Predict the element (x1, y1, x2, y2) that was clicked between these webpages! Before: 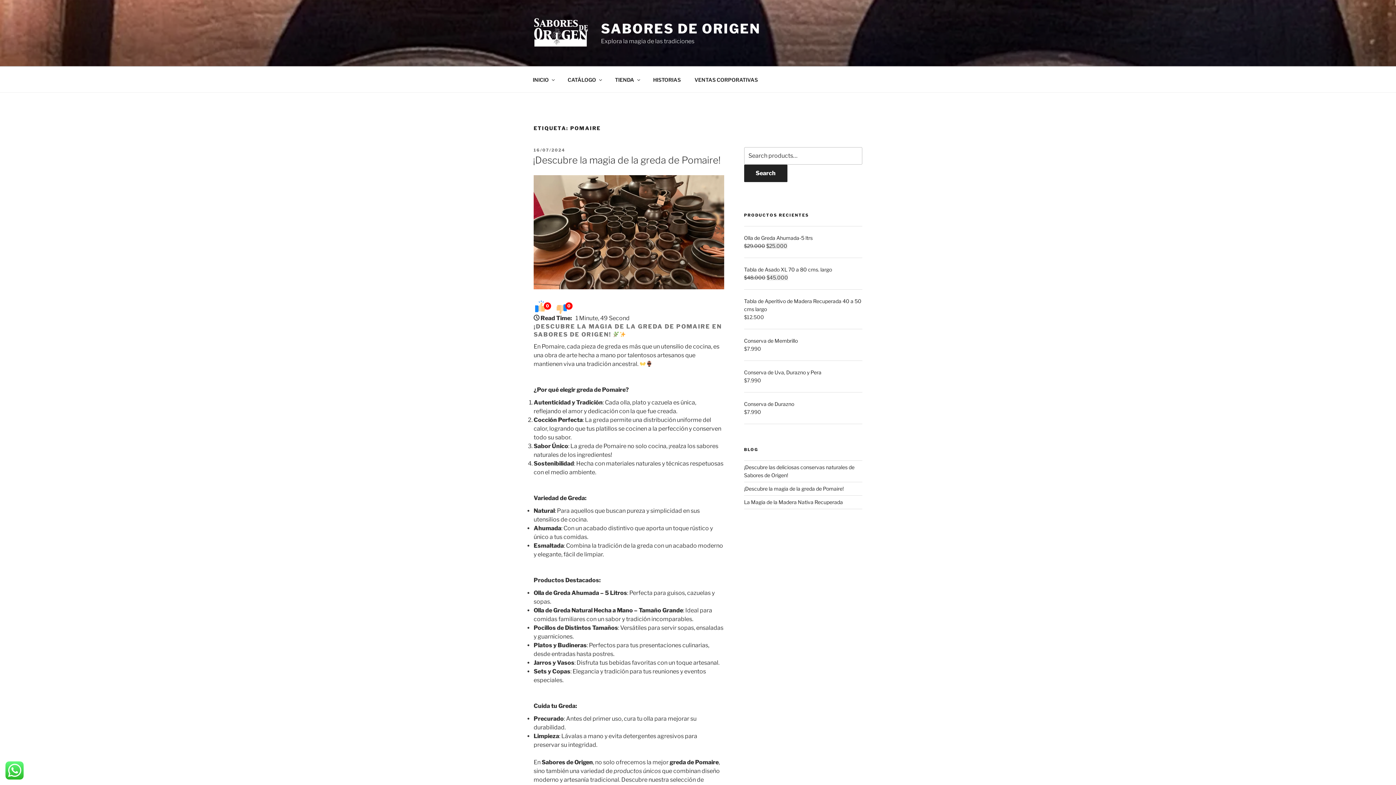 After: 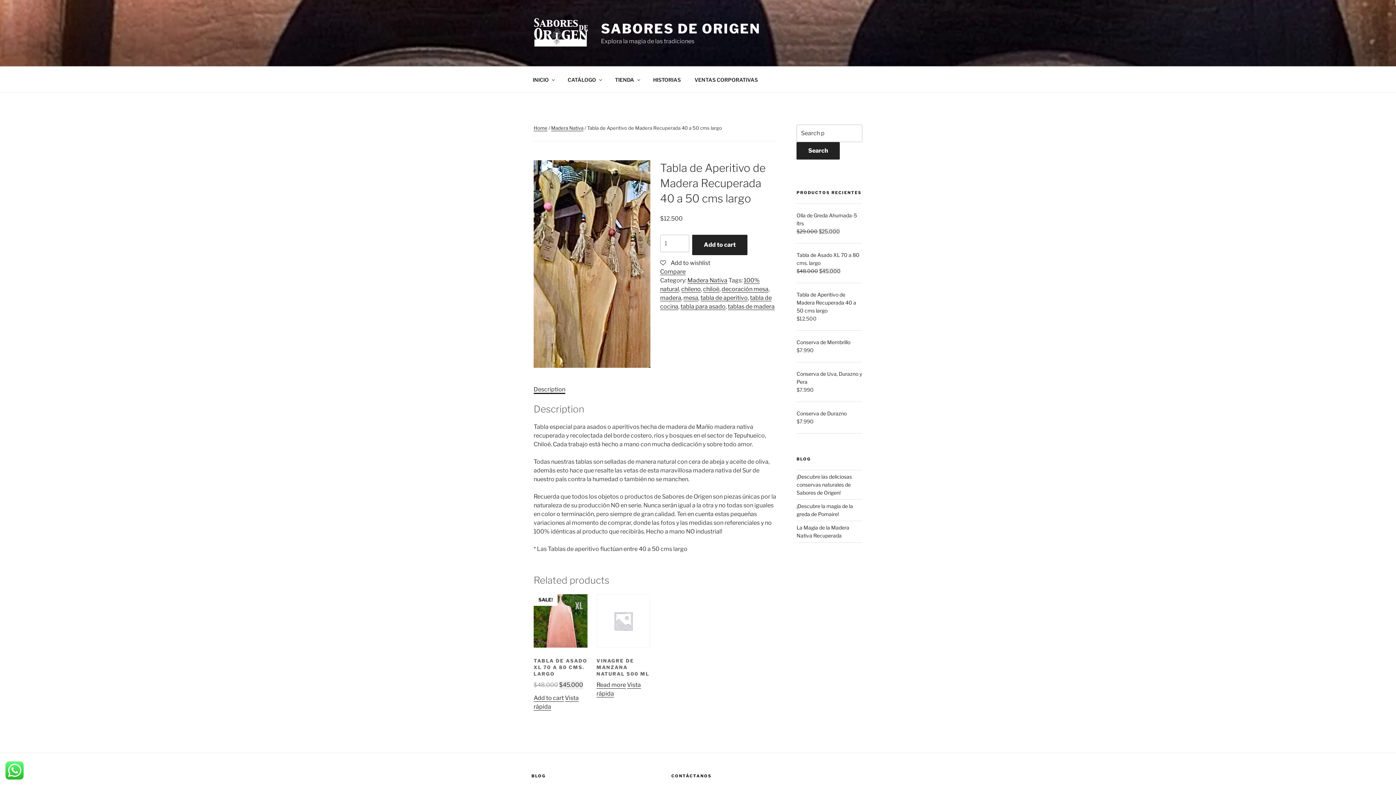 Action: label: Tabla de Aperitivo de Madera Recuperada 40 a 50 cms largo bbox: (744, 297, 862, 313)